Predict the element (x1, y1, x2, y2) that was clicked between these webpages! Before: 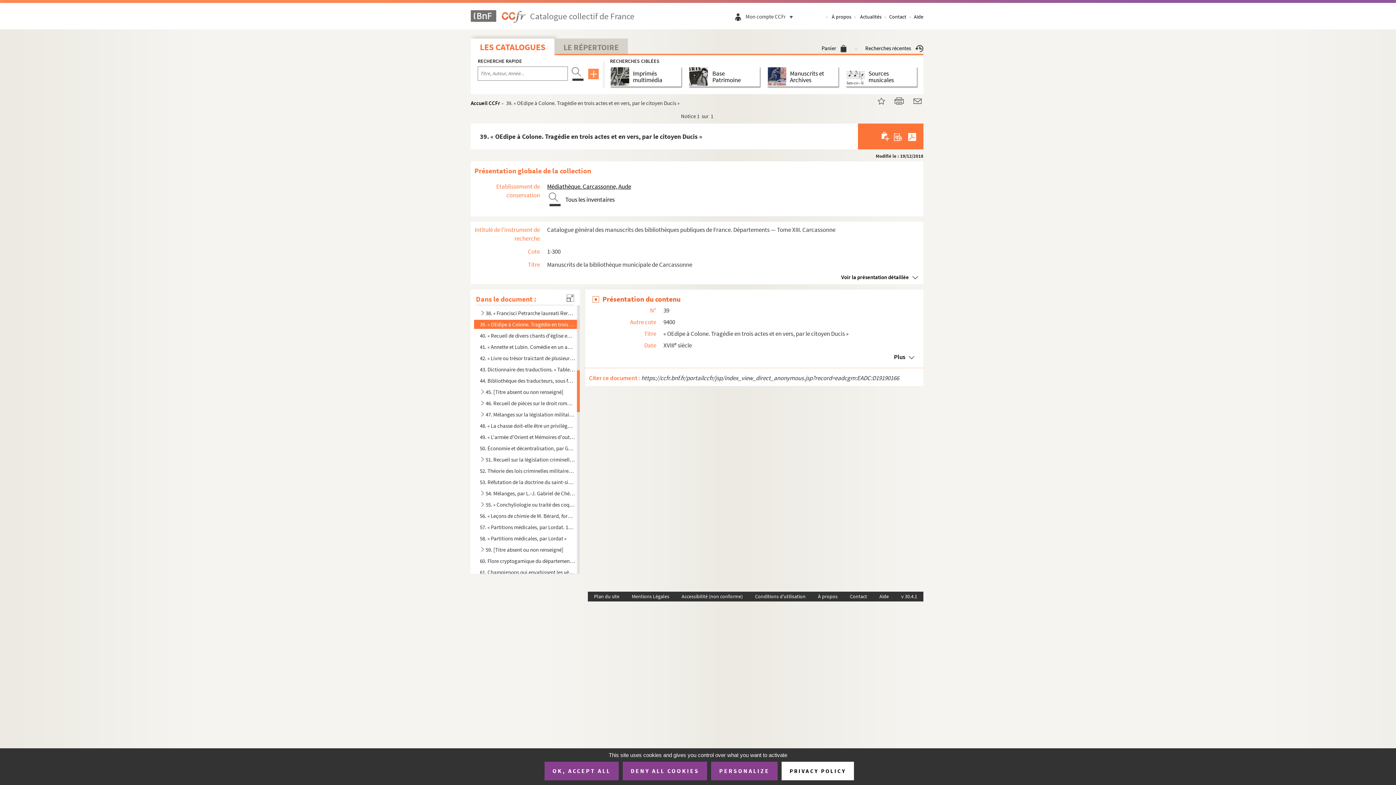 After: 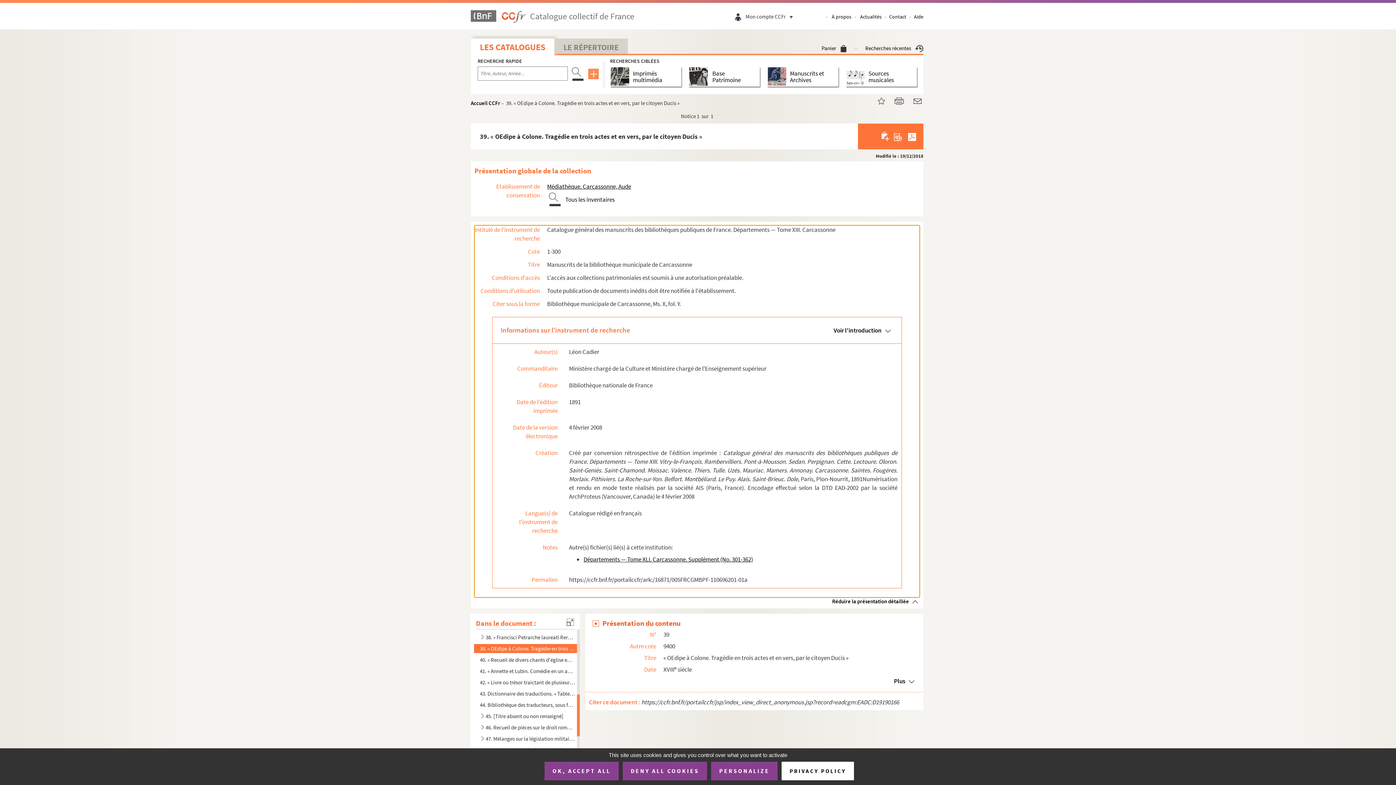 Action: bbox: (841, 273, 920, 281) label: Voir la présentation détaillée